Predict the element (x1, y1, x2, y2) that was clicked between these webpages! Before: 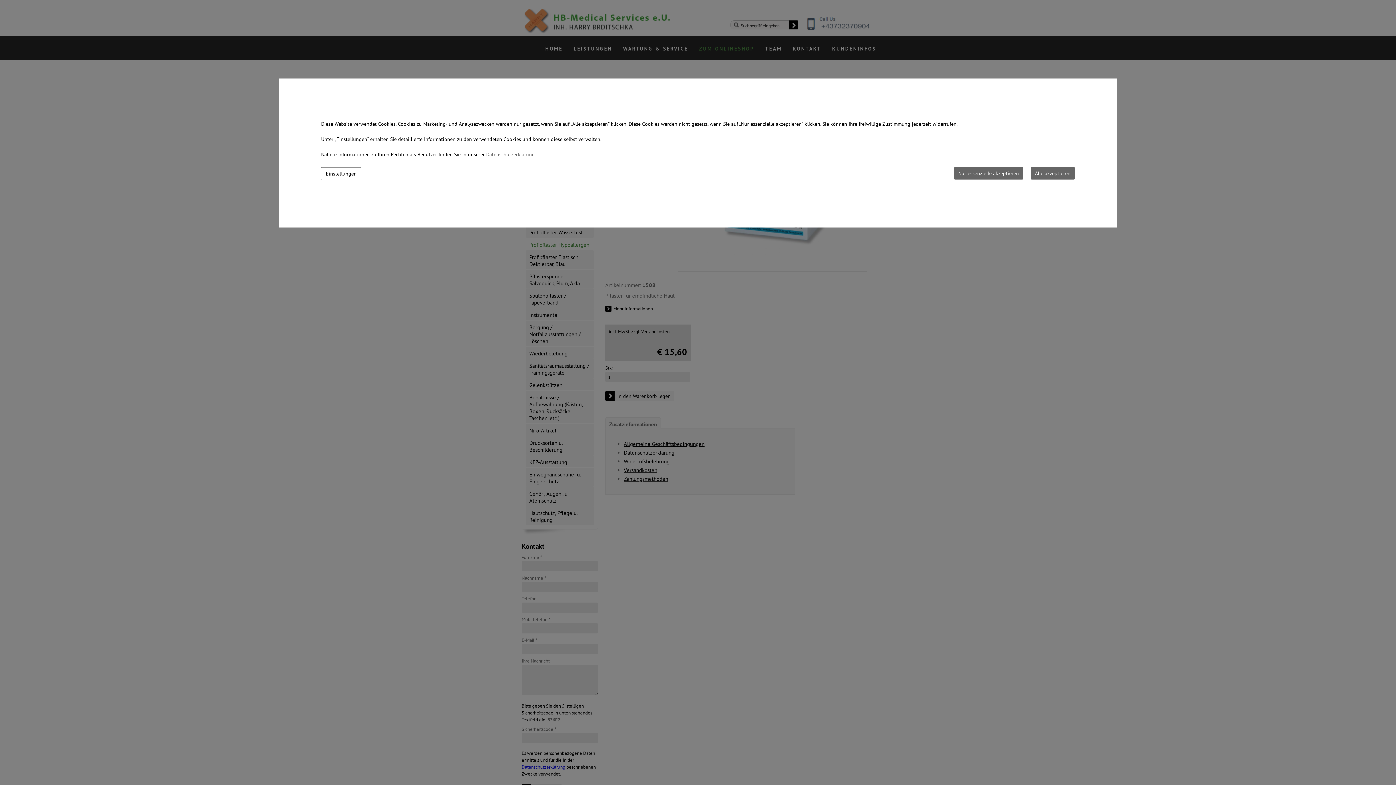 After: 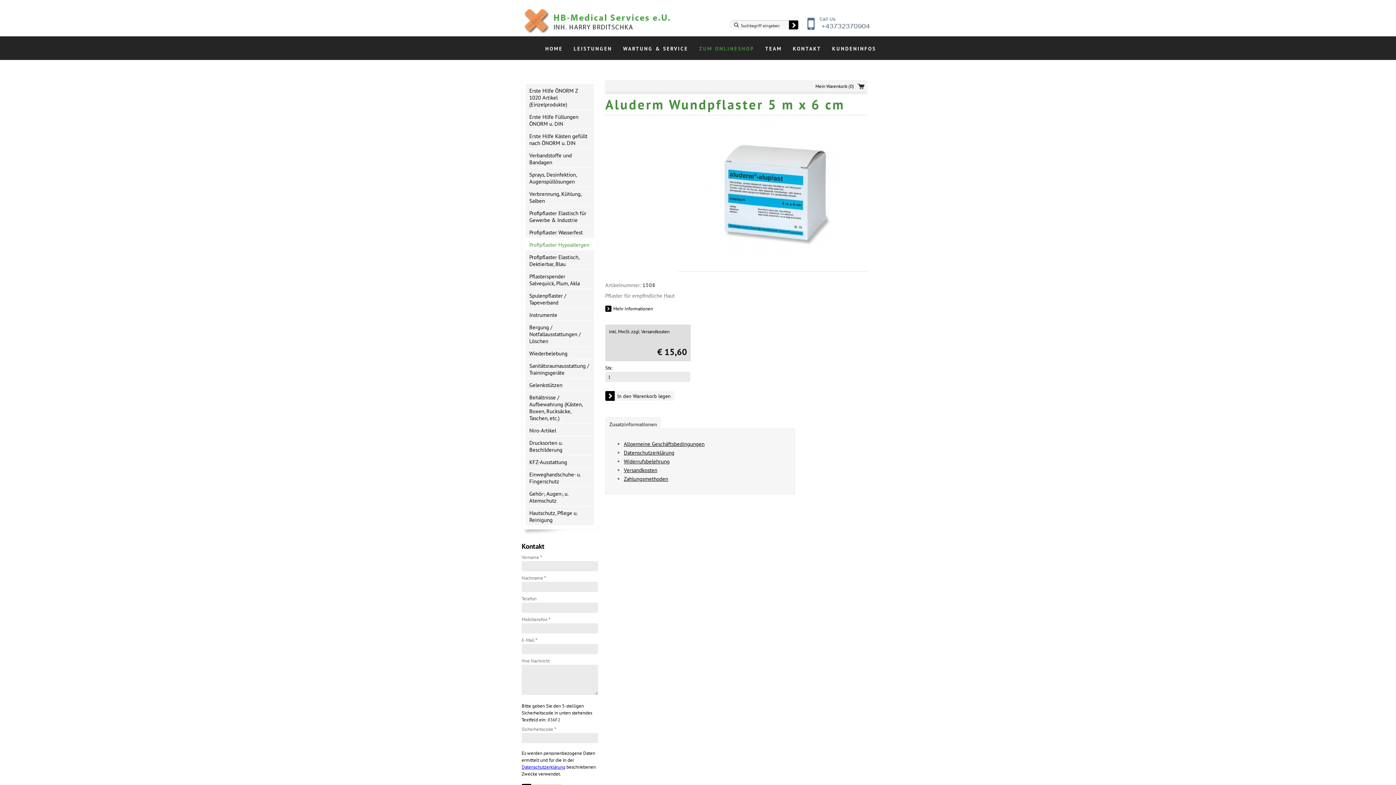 Action: bbox: (1030, 167, 1075, 179) label: Alle akzeptieren